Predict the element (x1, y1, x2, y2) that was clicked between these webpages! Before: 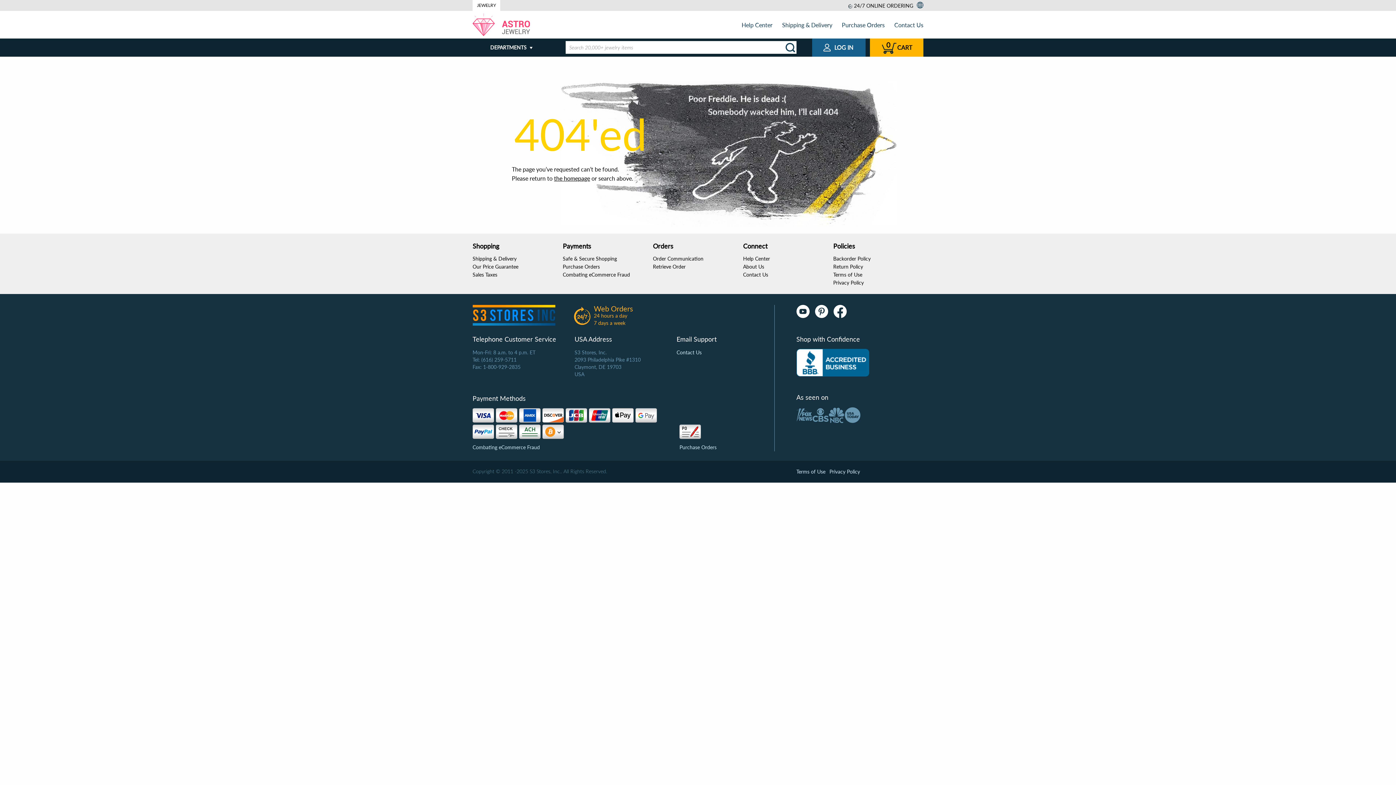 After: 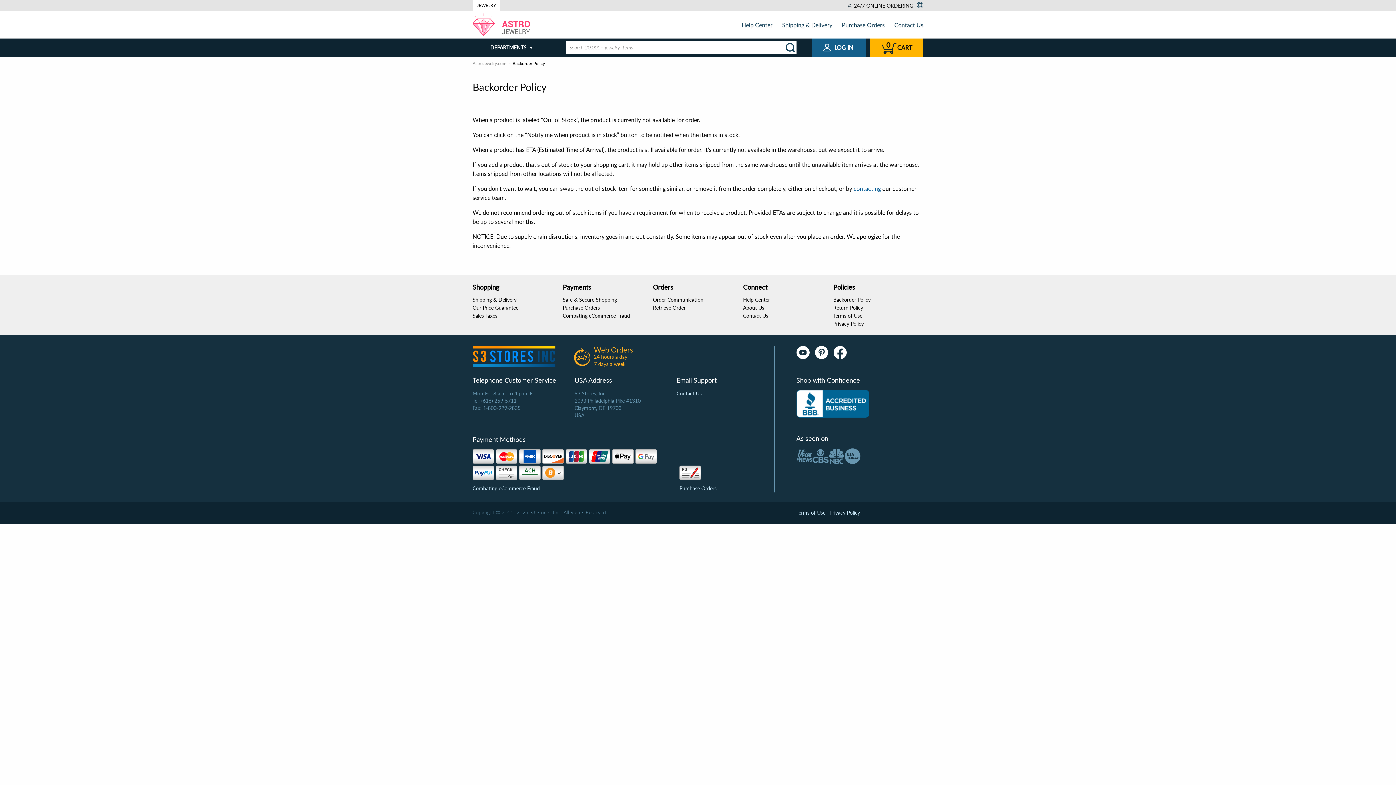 Action: label: Backorder Policy bbox: (833, 255, 870, 261)